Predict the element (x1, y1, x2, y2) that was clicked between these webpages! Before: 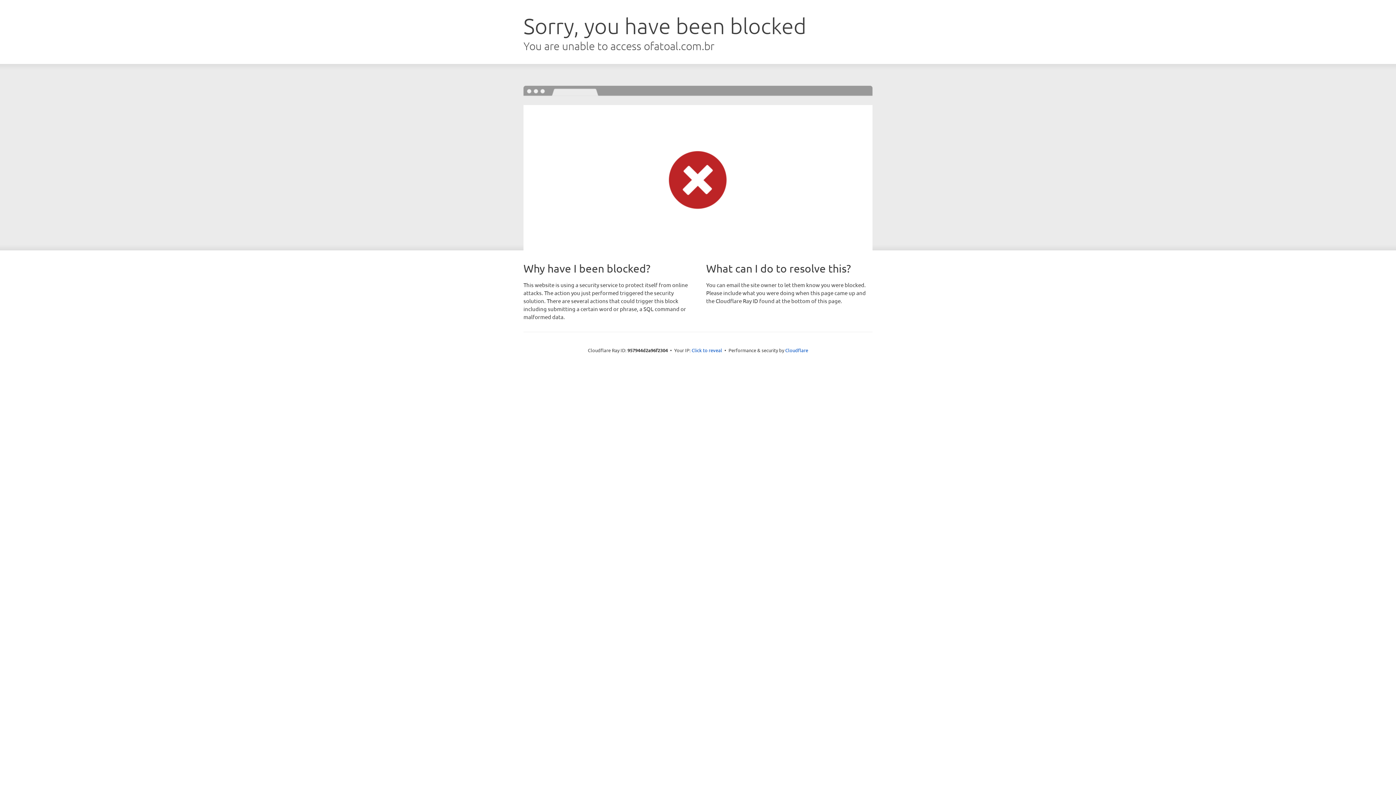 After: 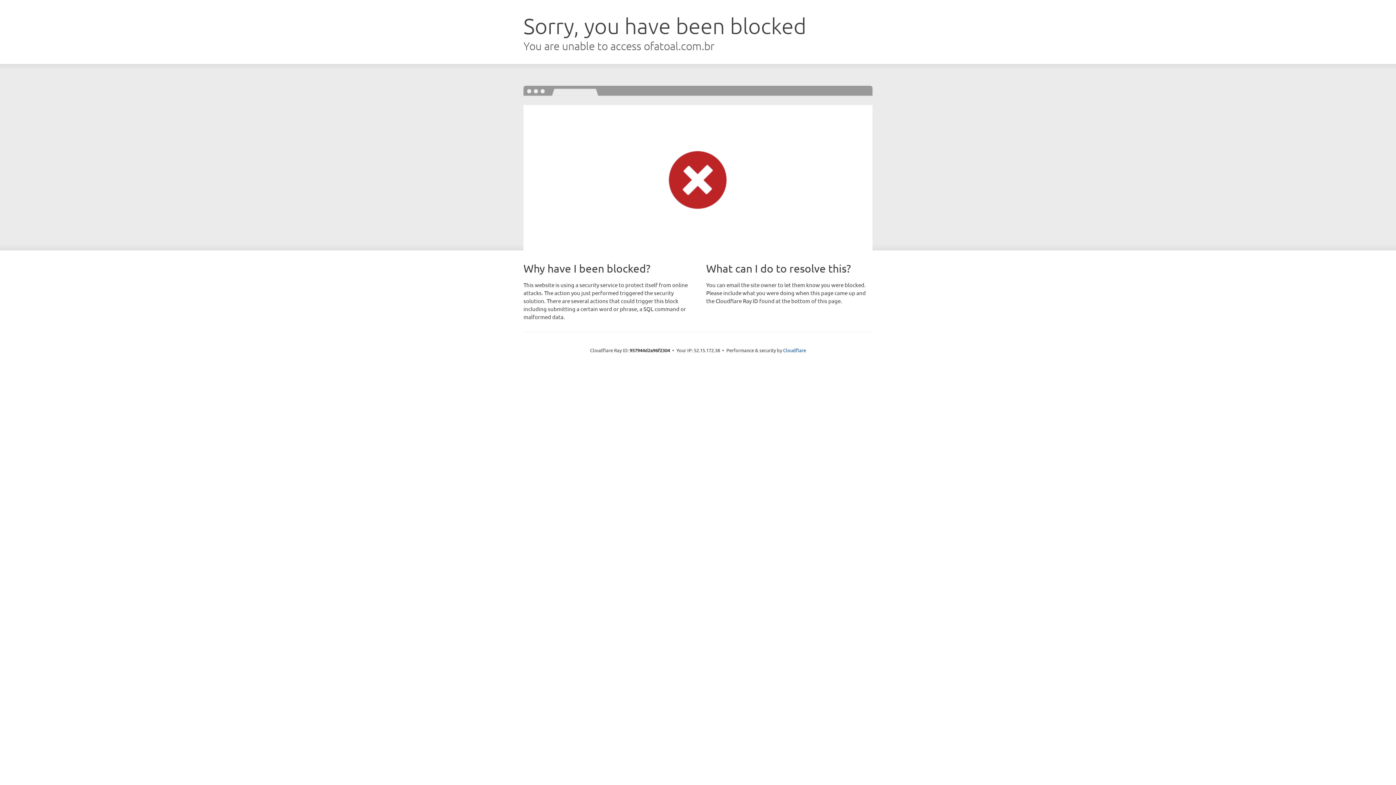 Action: bbox: (691, 346, 722, 353) label: Click to reveal